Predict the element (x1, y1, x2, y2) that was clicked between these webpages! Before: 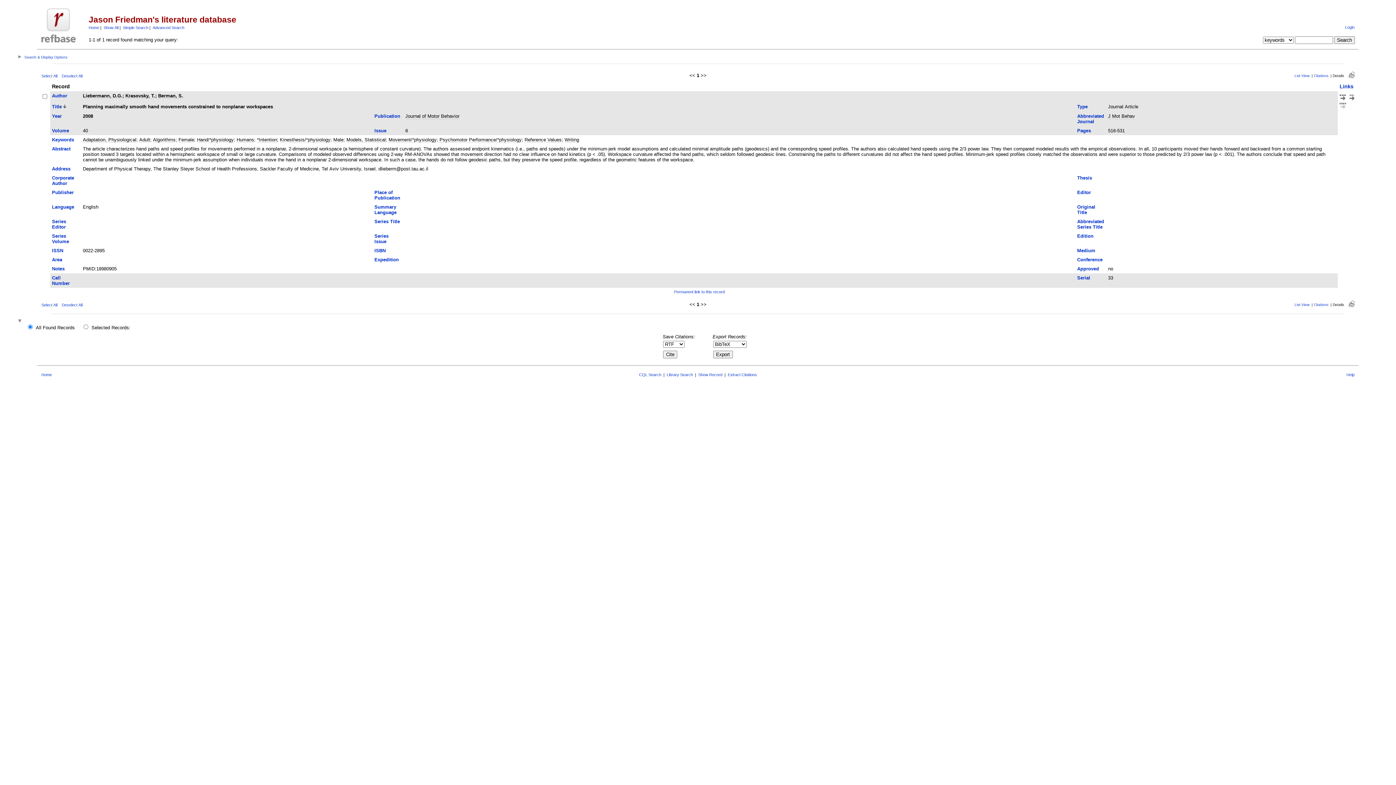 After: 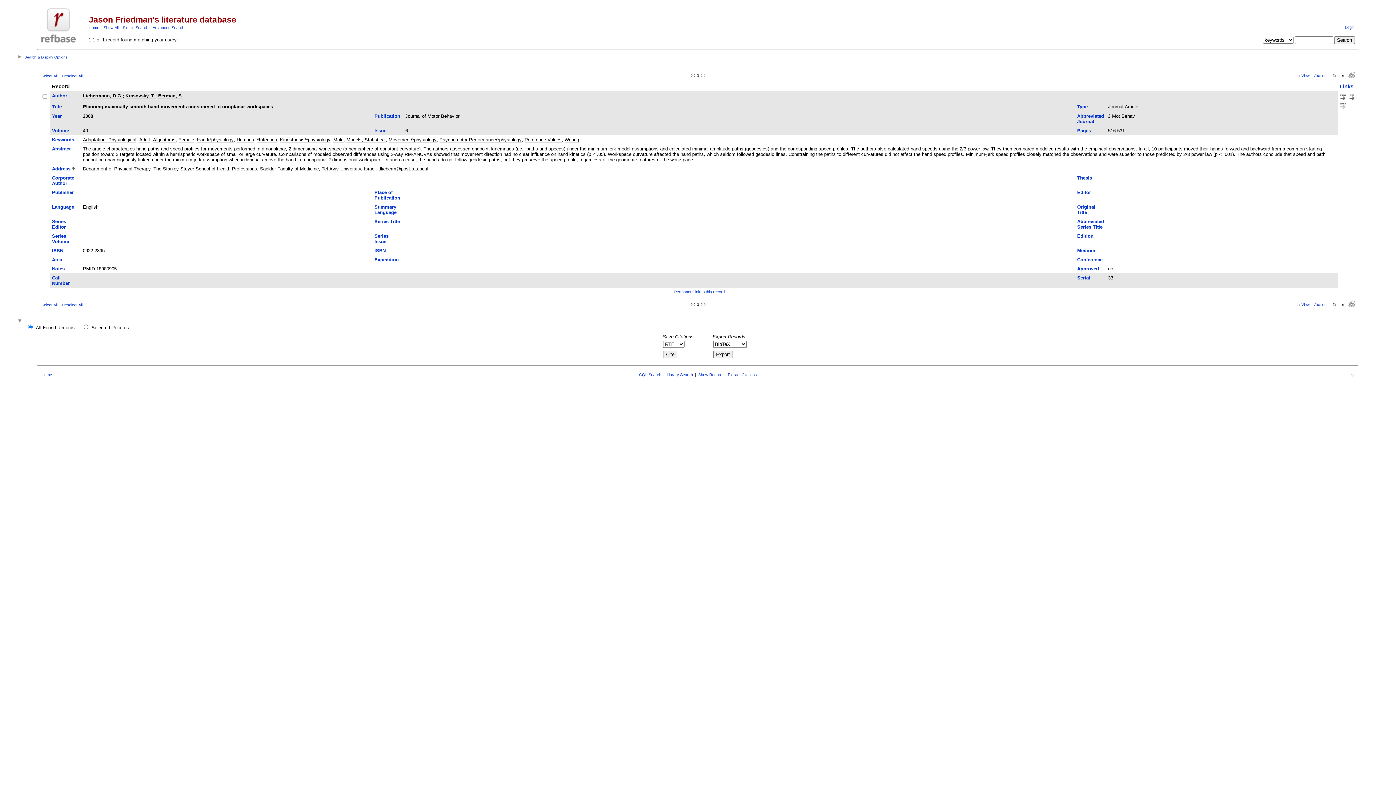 Action: label: Address bbox: (52, 166, 70, 171)